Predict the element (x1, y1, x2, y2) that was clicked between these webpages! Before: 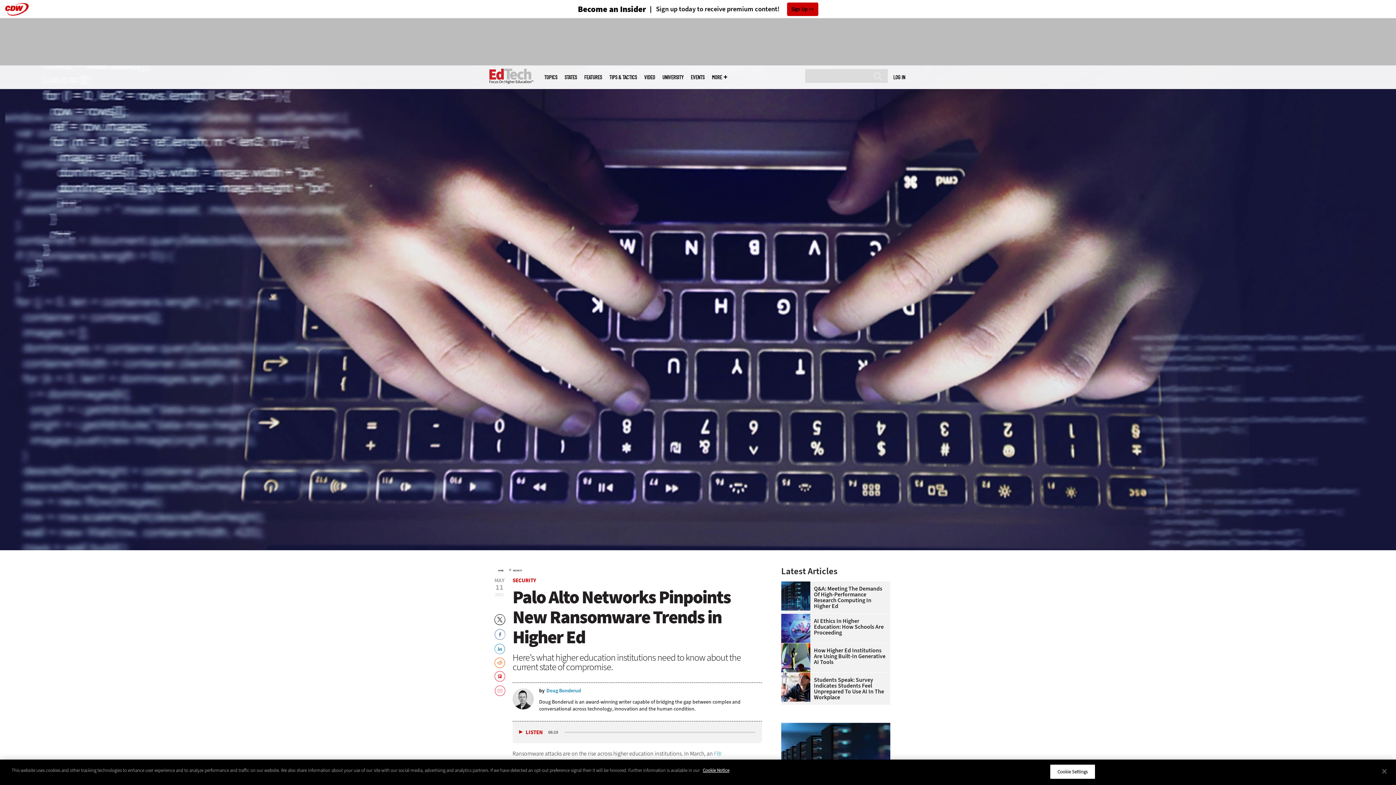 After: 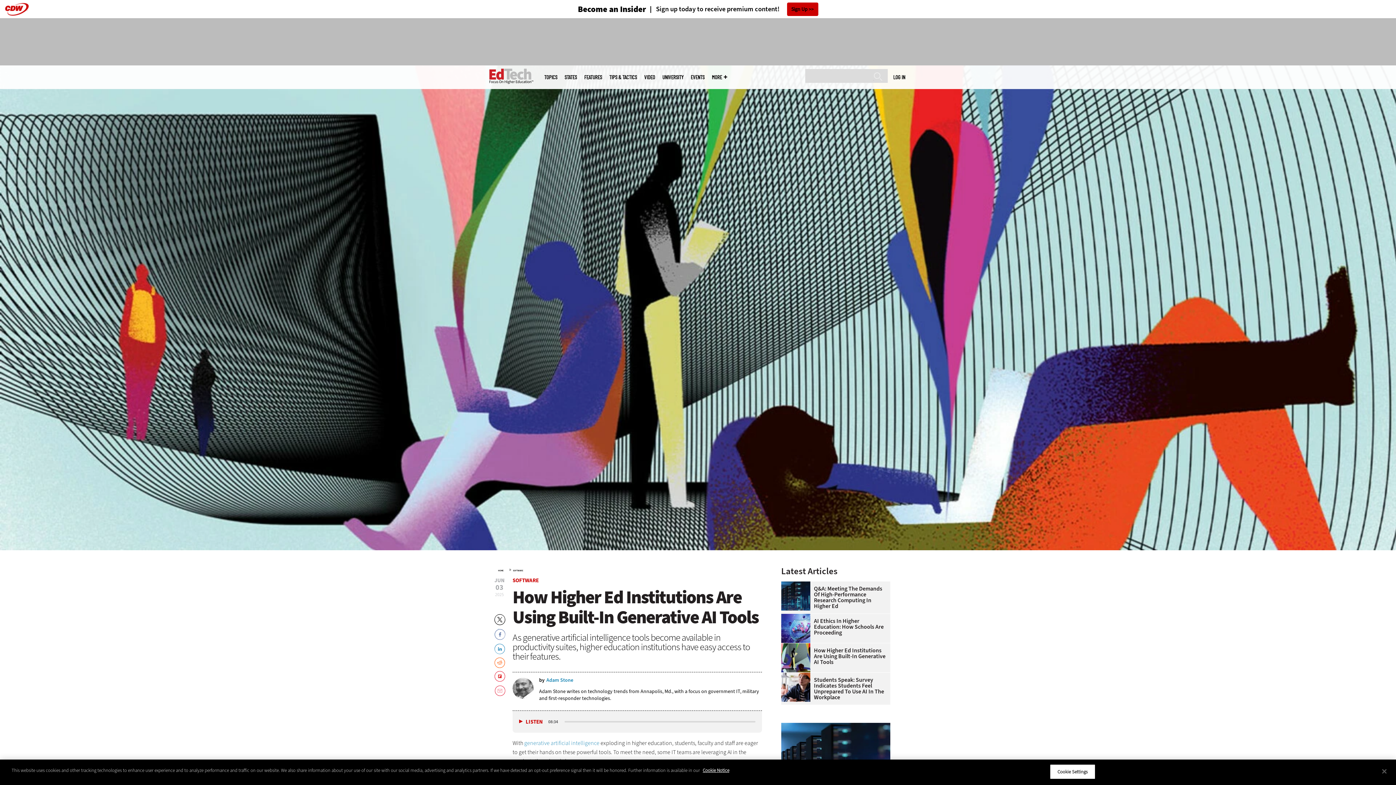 Action: label: How Higher Ed Institutions Are Using Built-In Generative AI Tools bbox: (781, 648, 886, 665)